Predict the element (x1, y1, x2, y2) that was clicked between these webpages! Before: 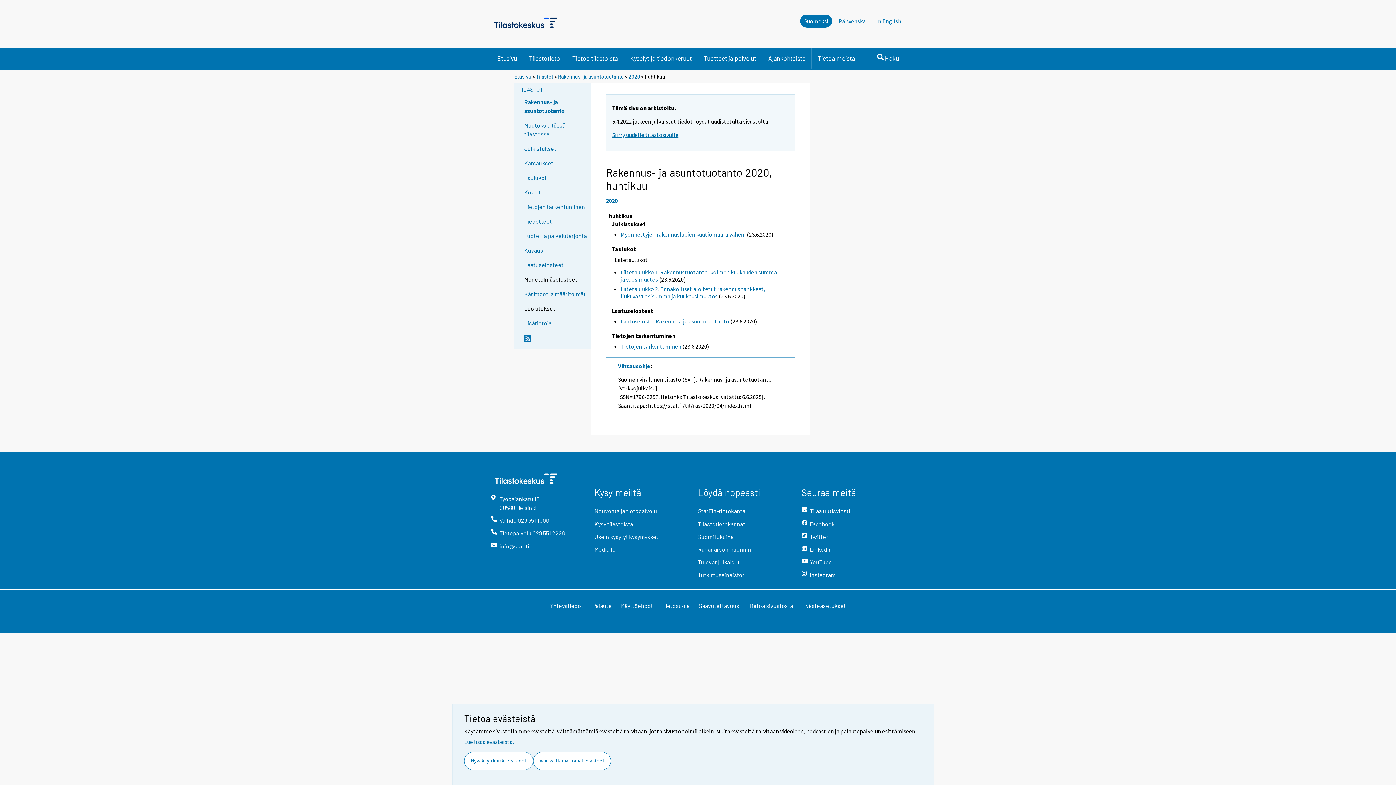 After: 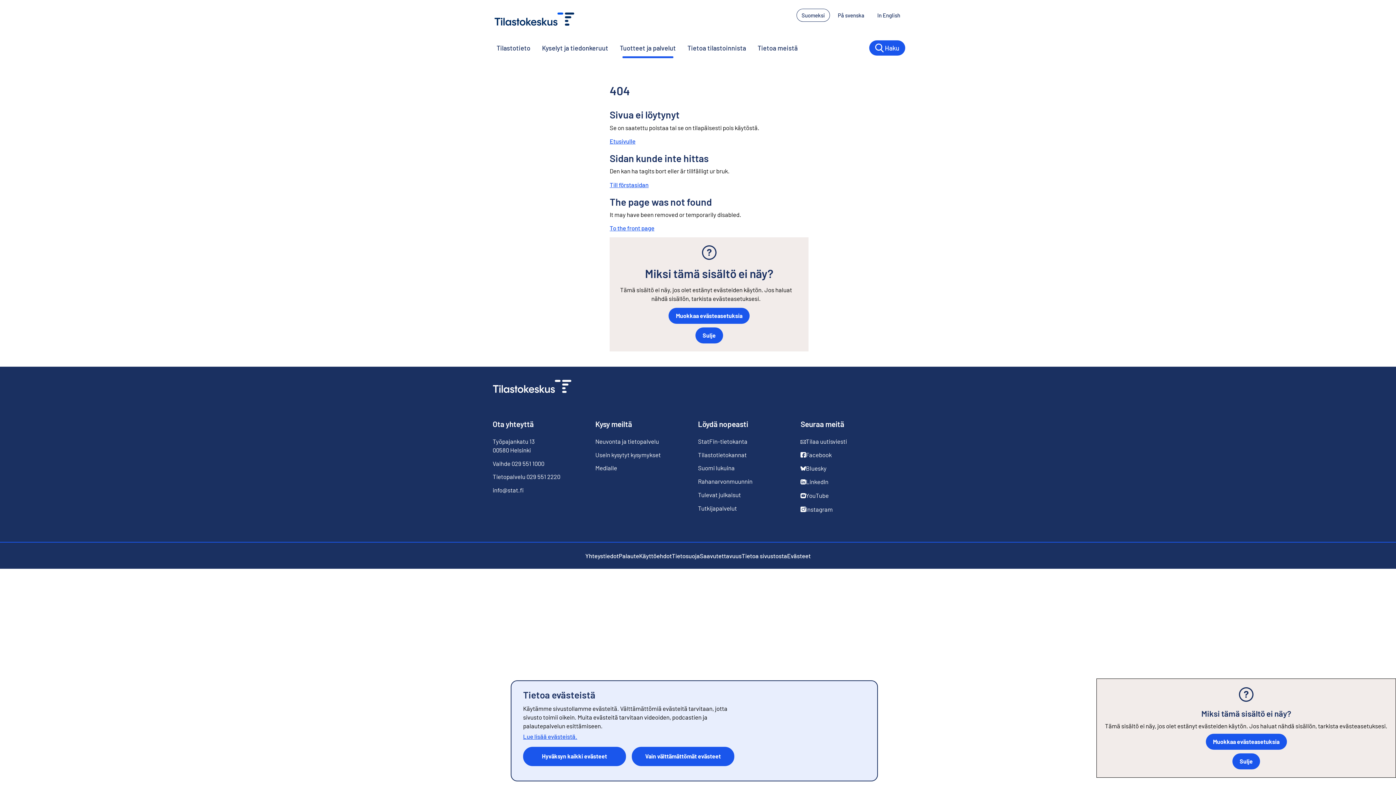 Action: label: Kysy tilastoista bbox: (594, 519, 686, 532)